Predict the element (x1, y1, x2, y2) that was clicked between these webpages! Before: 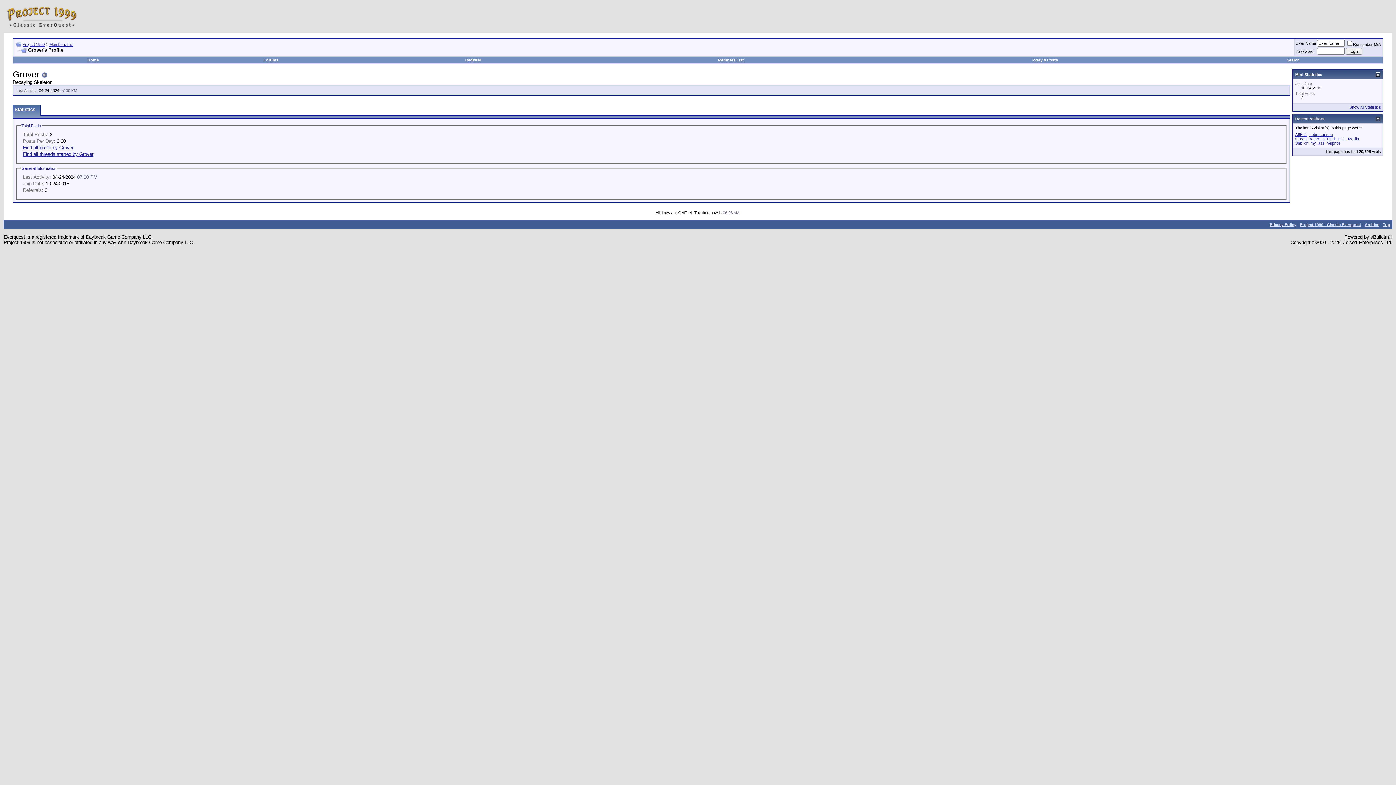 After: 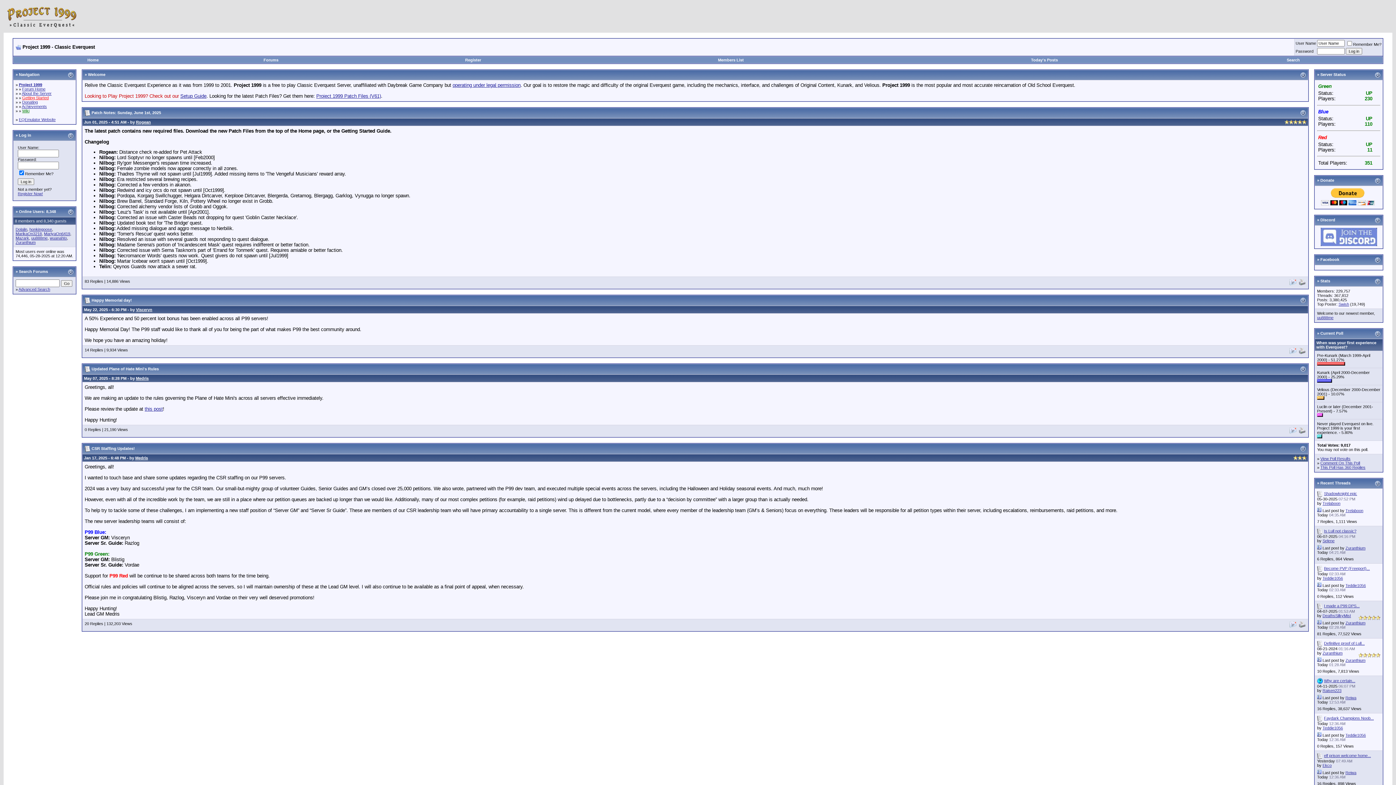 Action: label: Home bbox: (87, 57, 98, 62)